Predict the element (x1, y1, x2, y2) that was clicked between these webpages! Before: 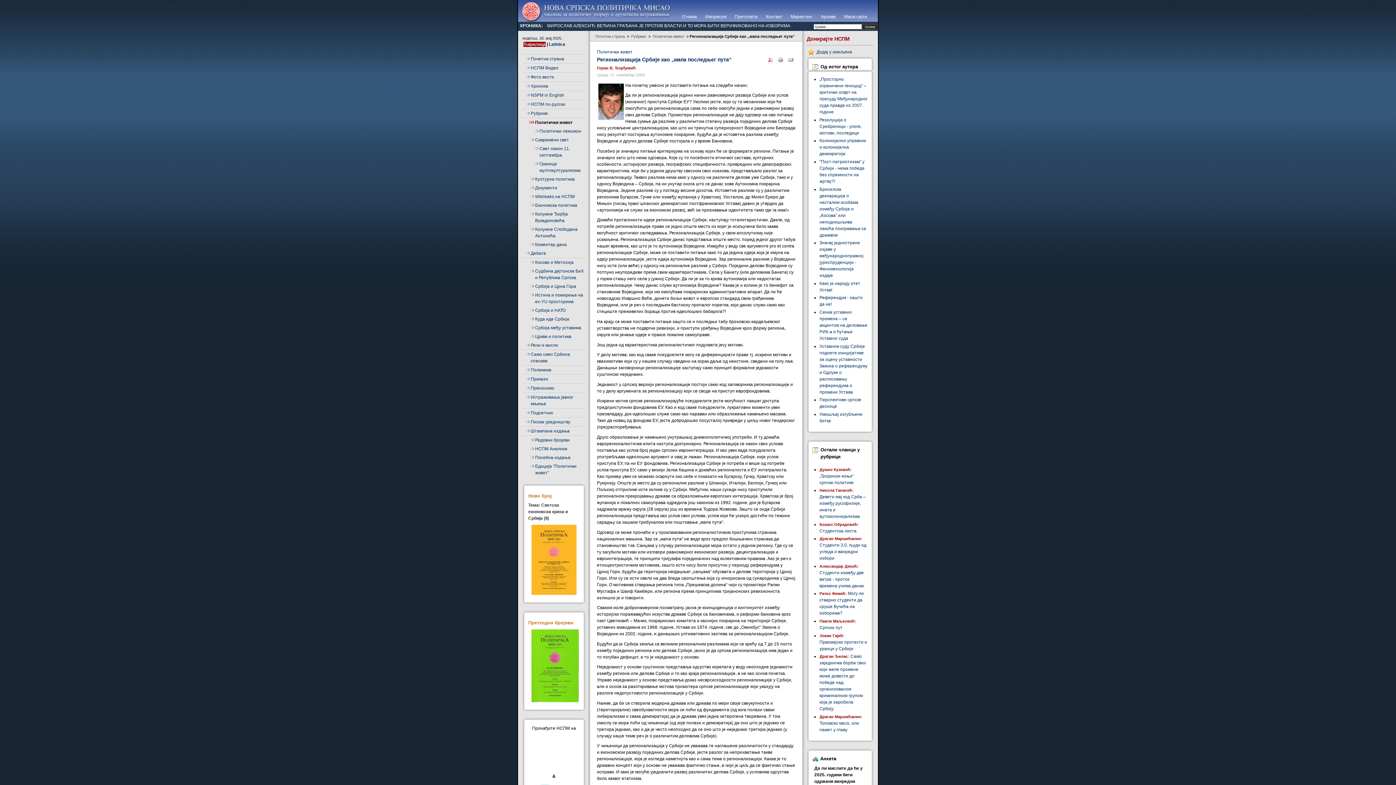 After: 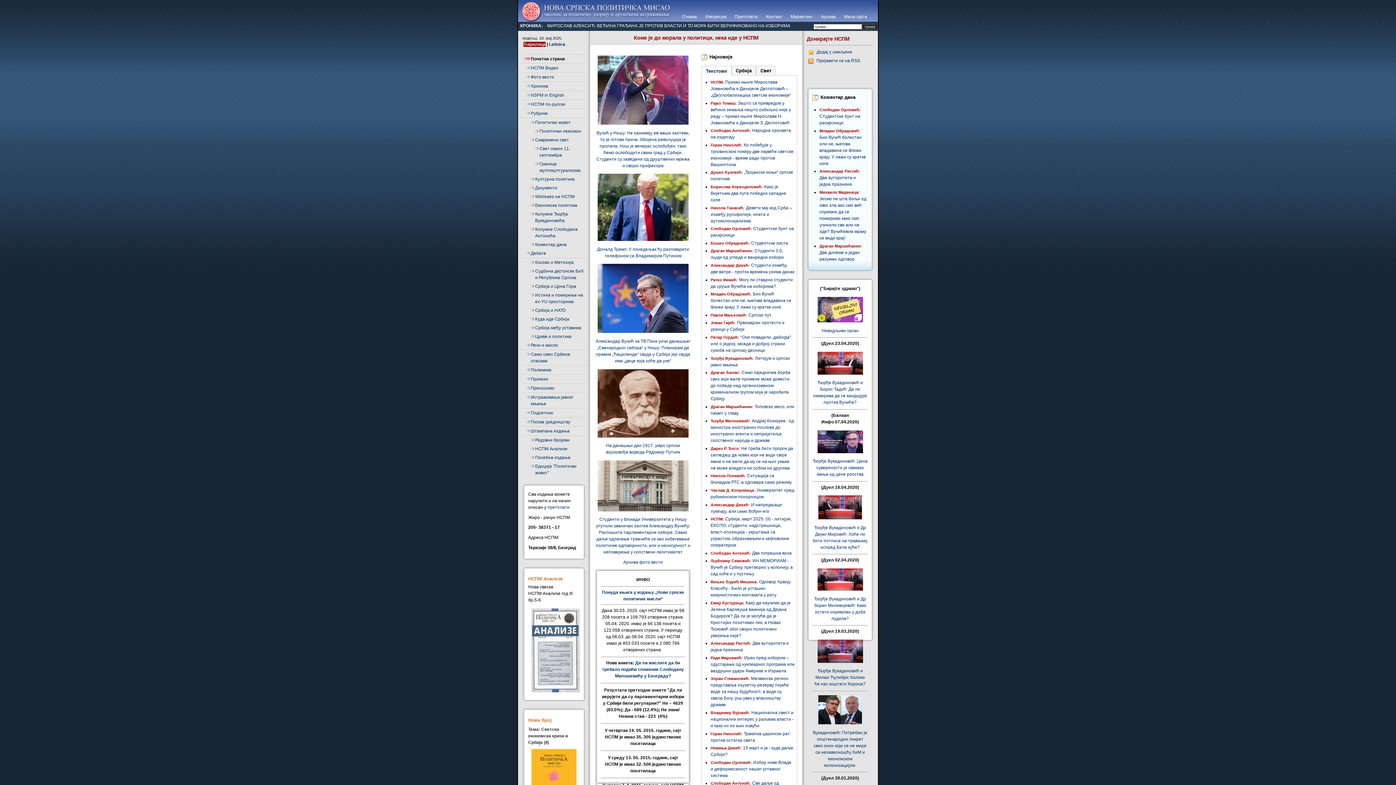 Action: bbox: (522, 54, 585, 63) label: Почетна страна